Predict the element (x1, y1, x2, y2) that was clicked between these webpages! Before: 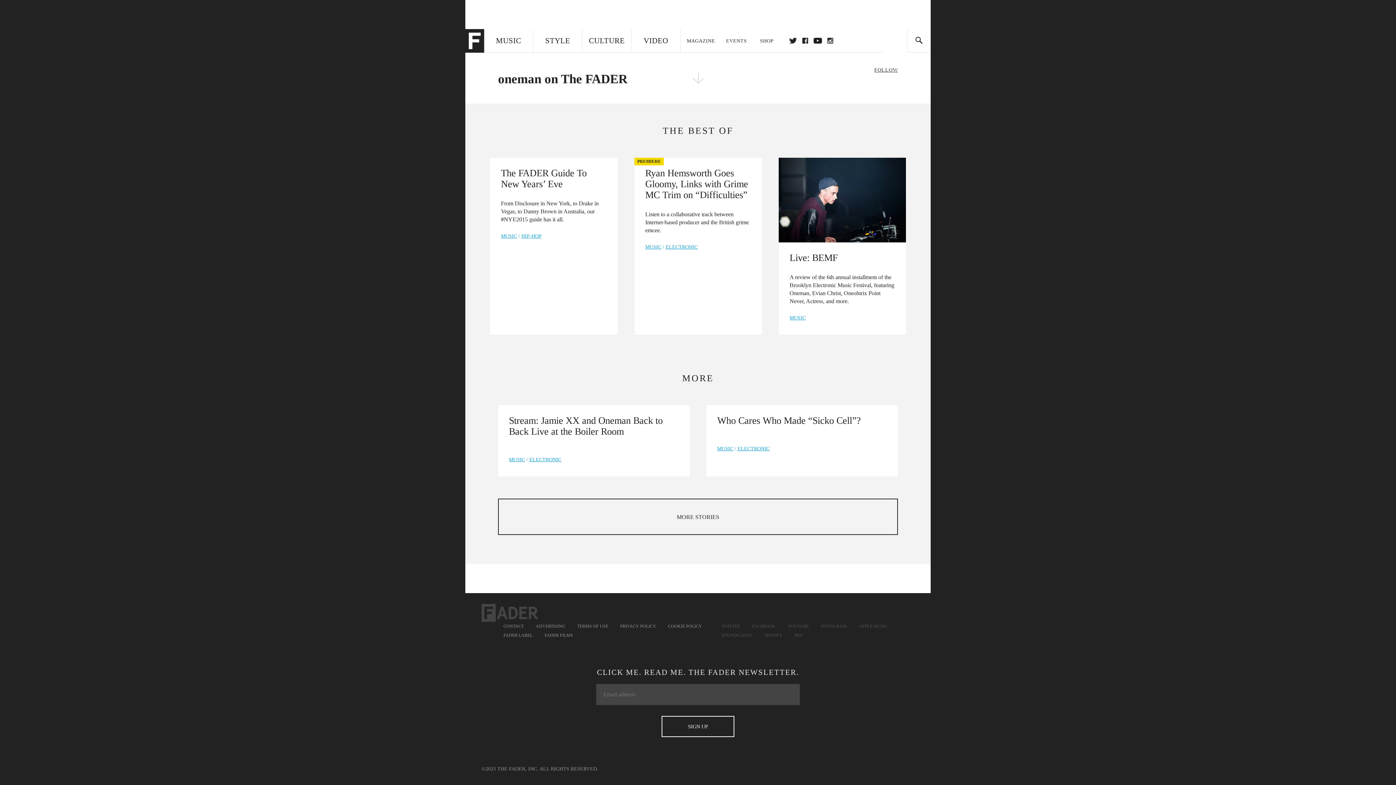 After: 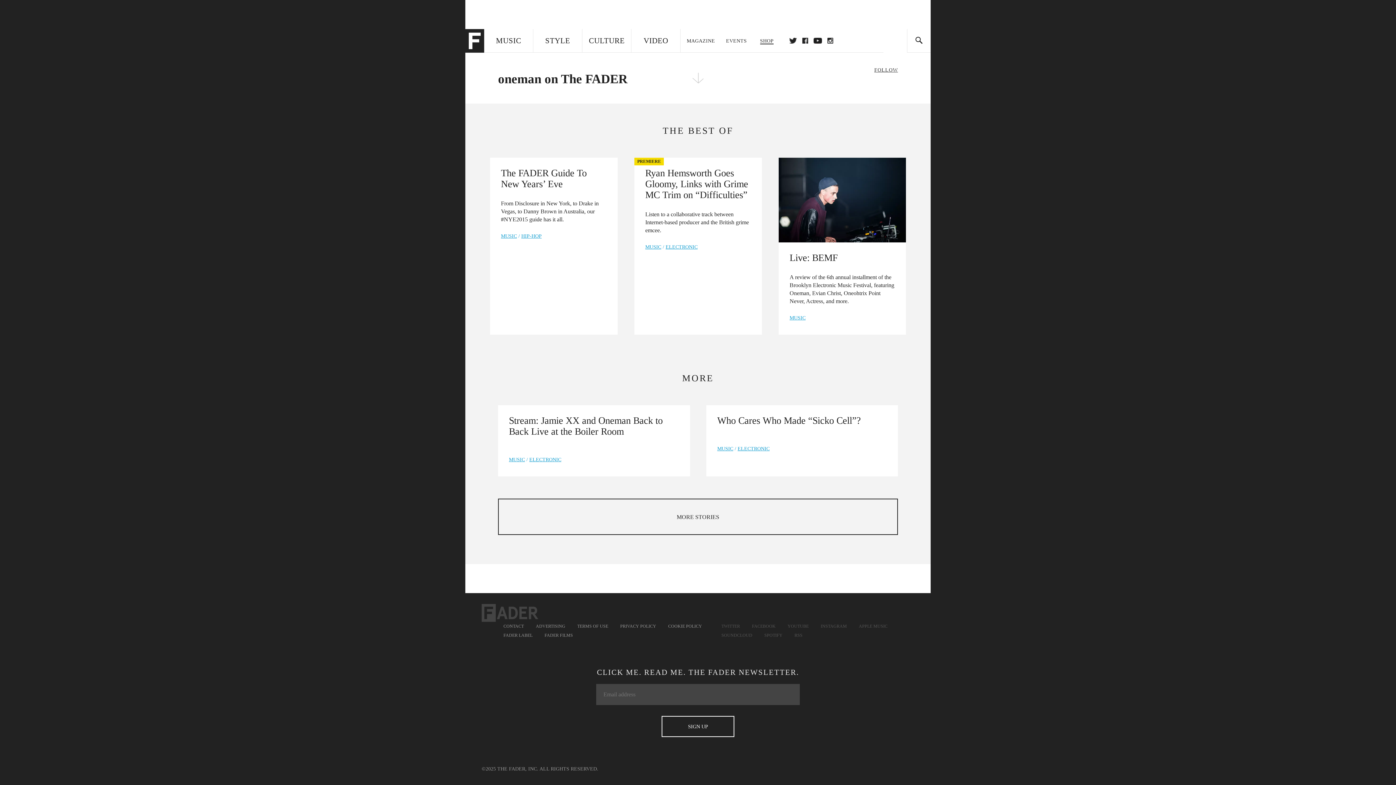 Action: label: SHOP bbox: (751, 29, 782, 52)